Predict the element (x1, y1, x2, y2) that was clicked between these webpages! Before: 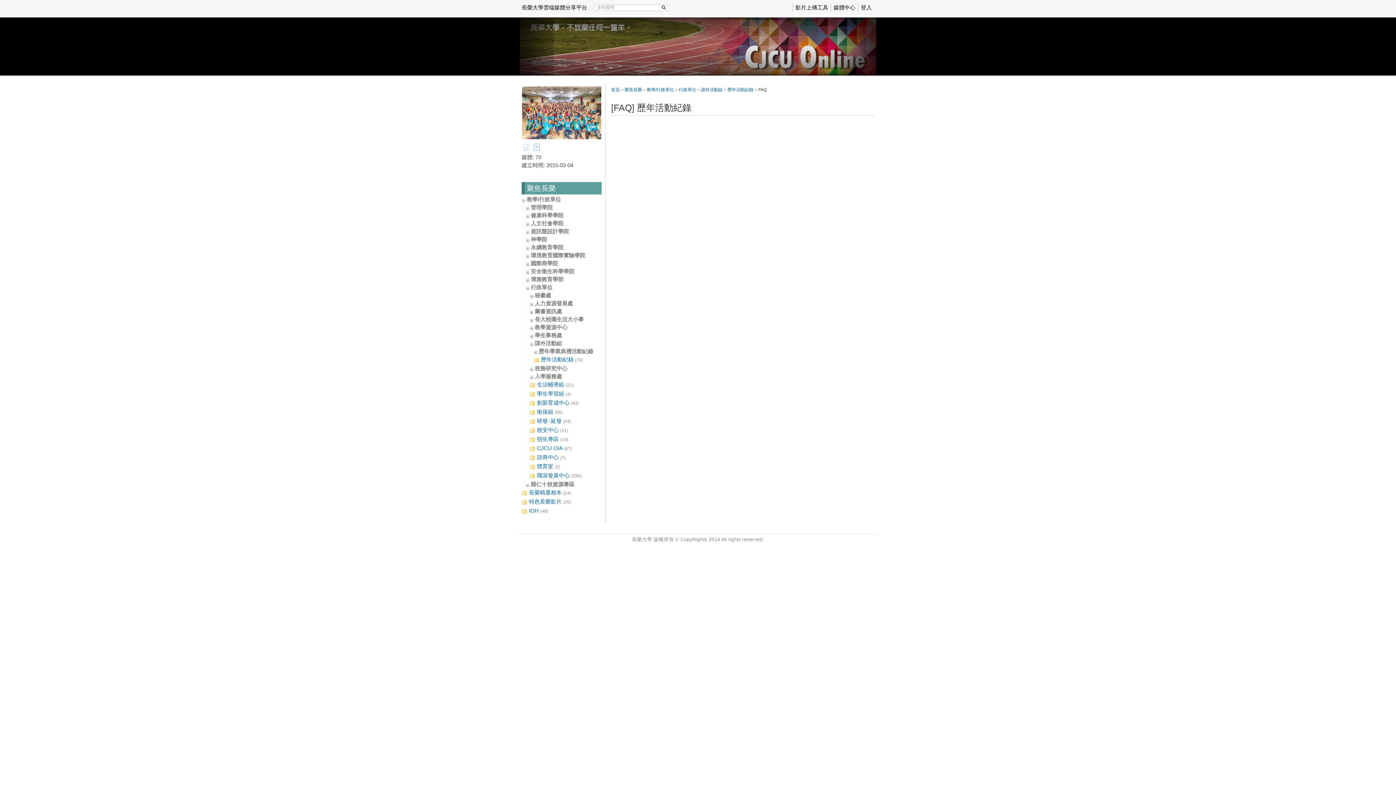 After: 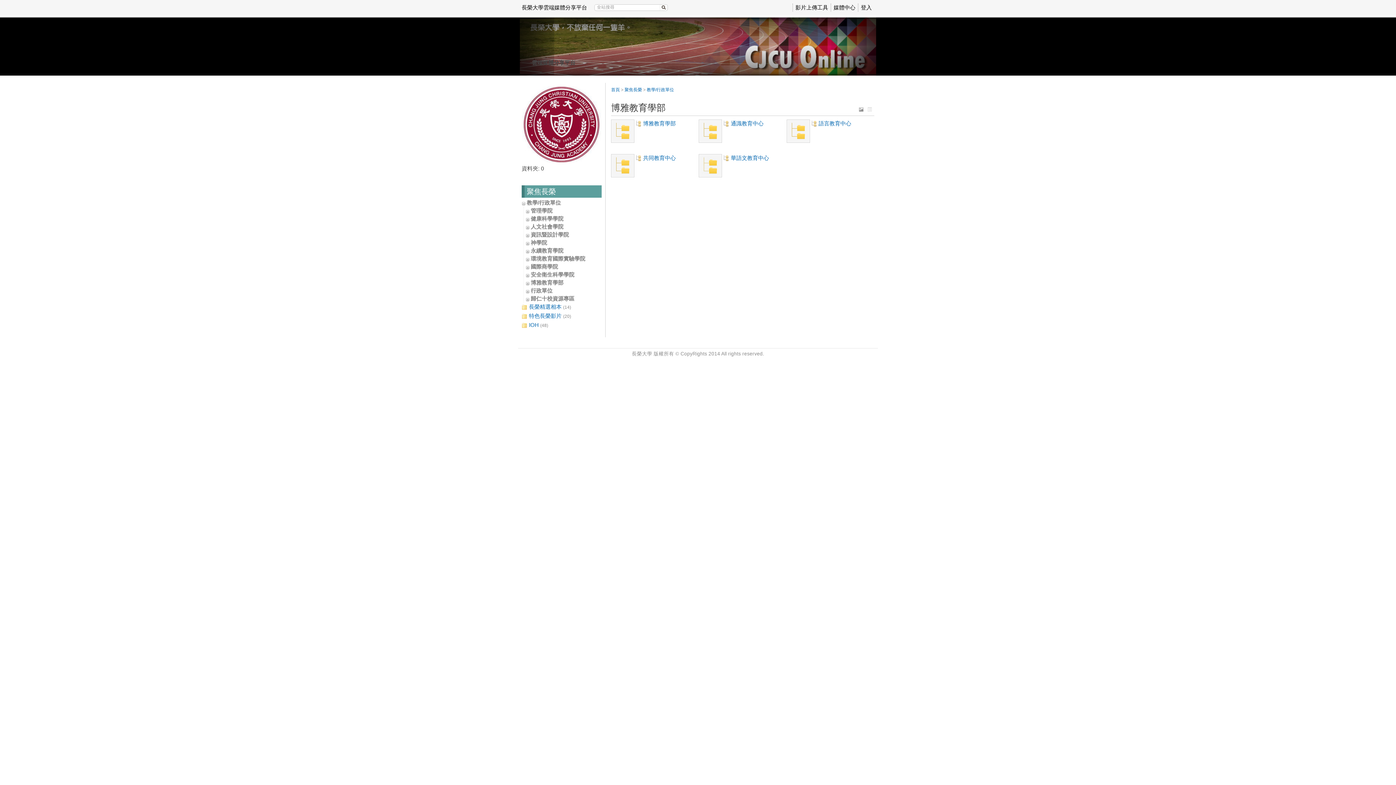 Action: bbox: (530, 276, 563, 282) label: 博雅教育學部